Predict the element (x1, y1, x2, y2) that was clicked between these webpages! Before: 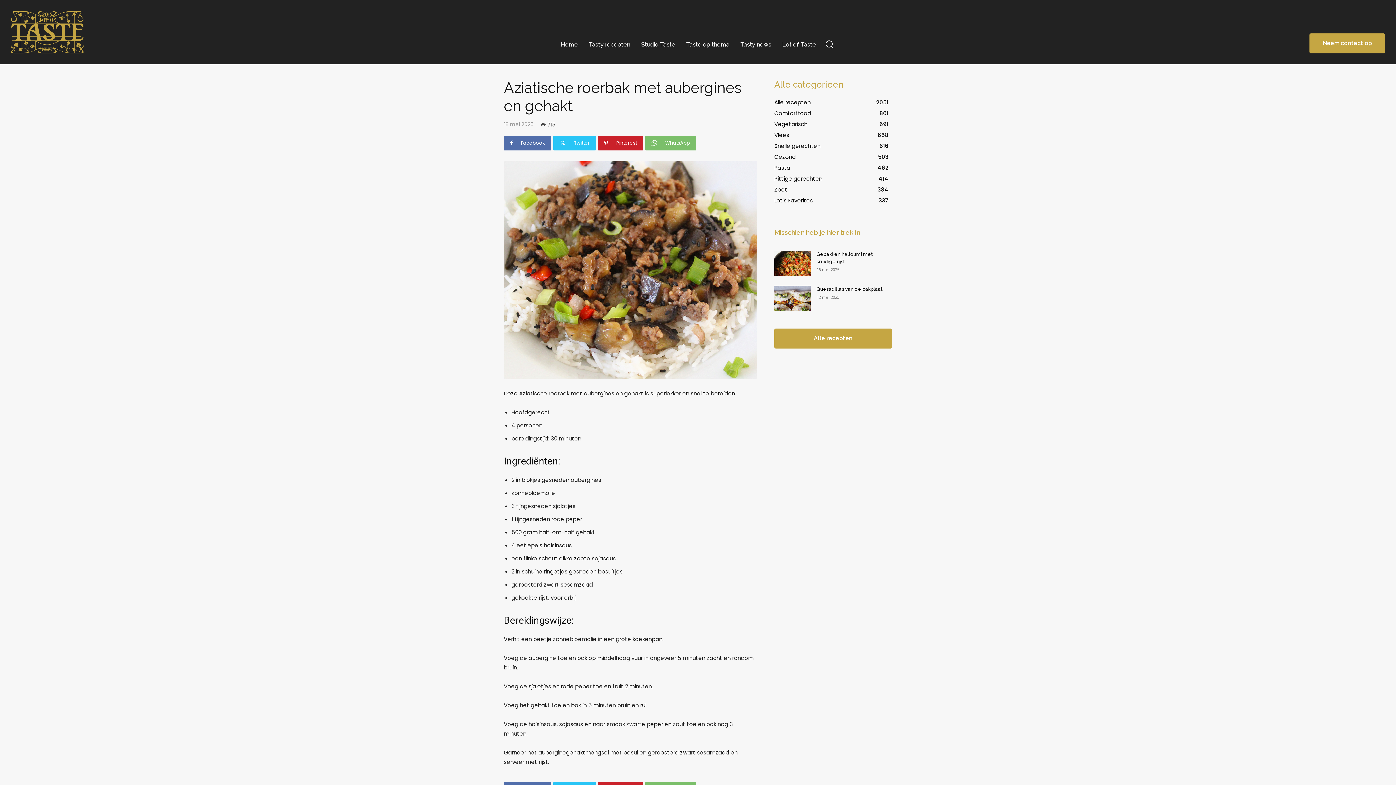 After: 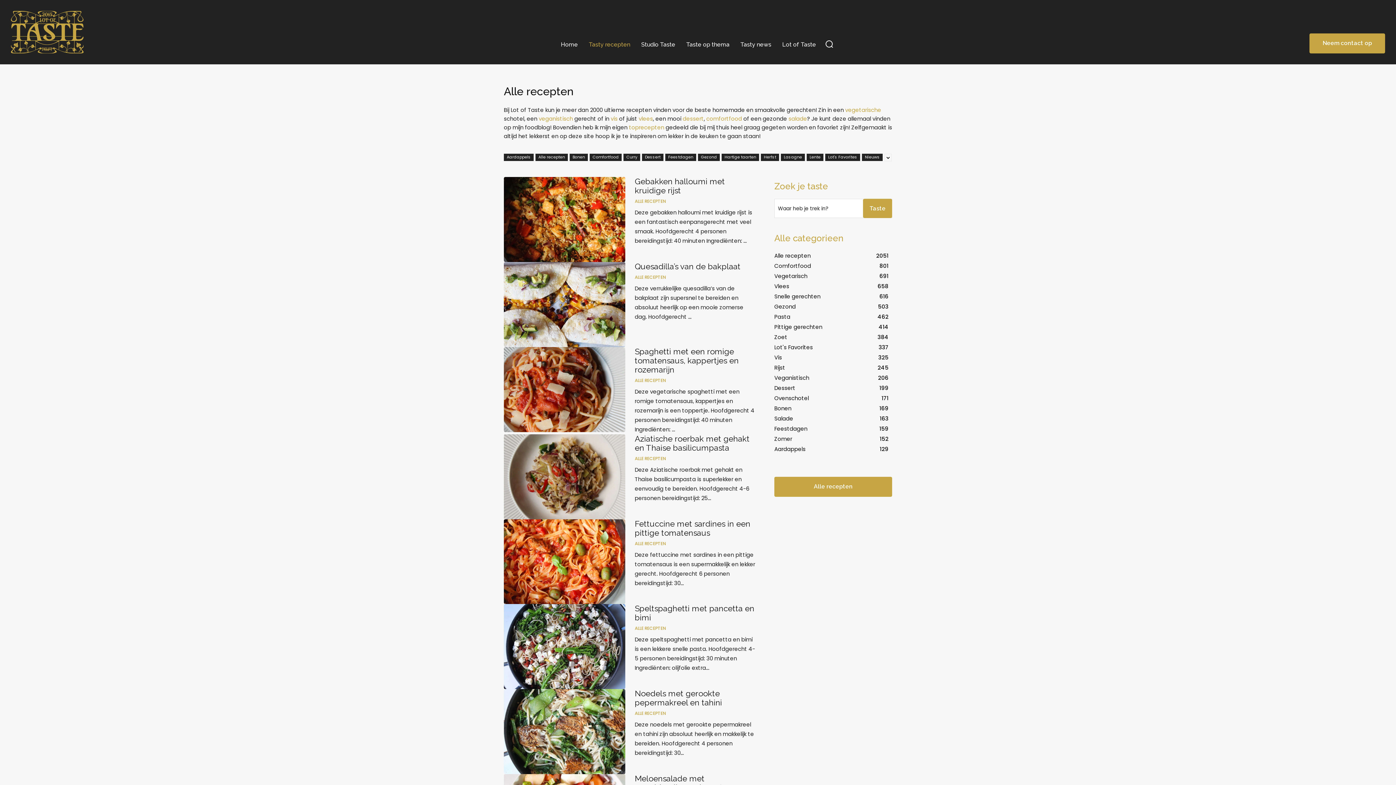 Action: label: Alle recepten bbox: (774, 328, 892, 348)